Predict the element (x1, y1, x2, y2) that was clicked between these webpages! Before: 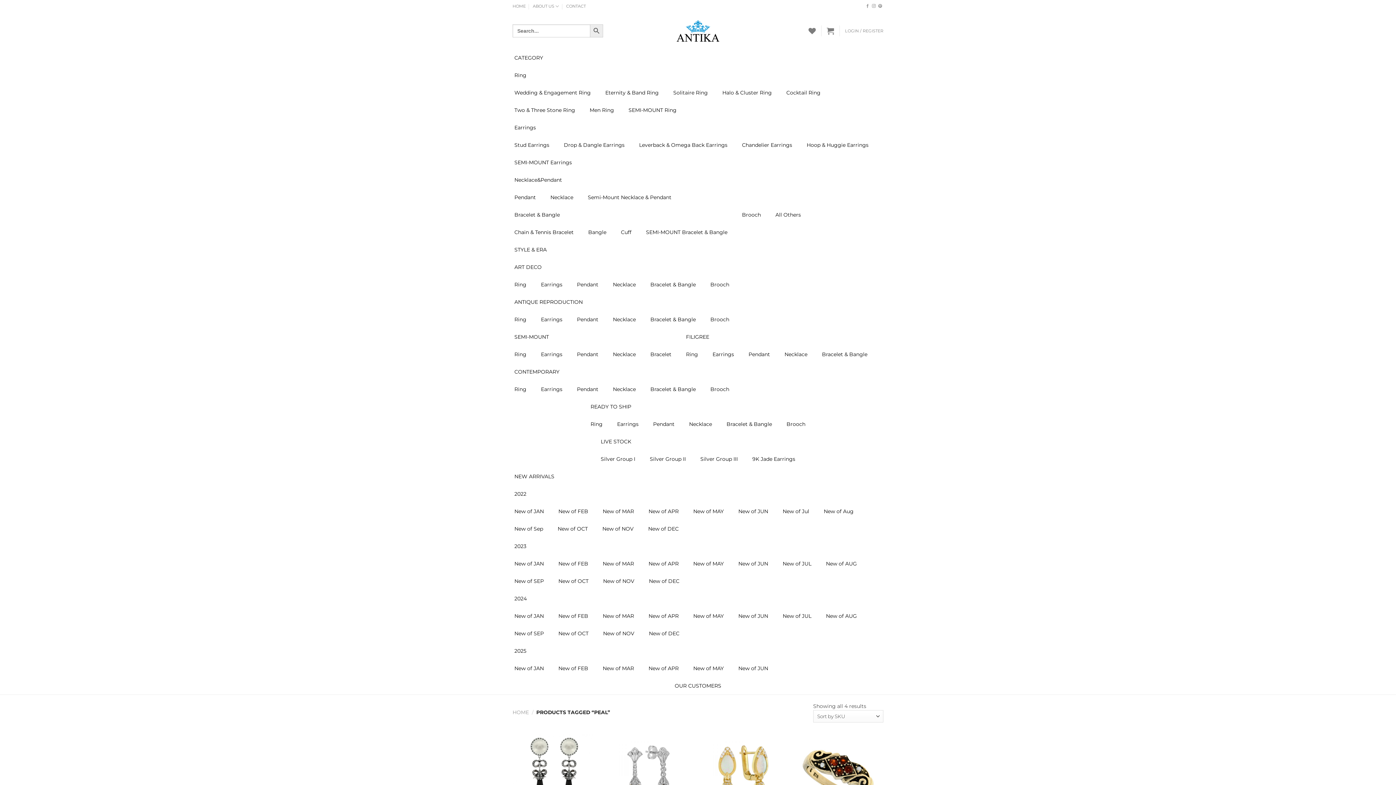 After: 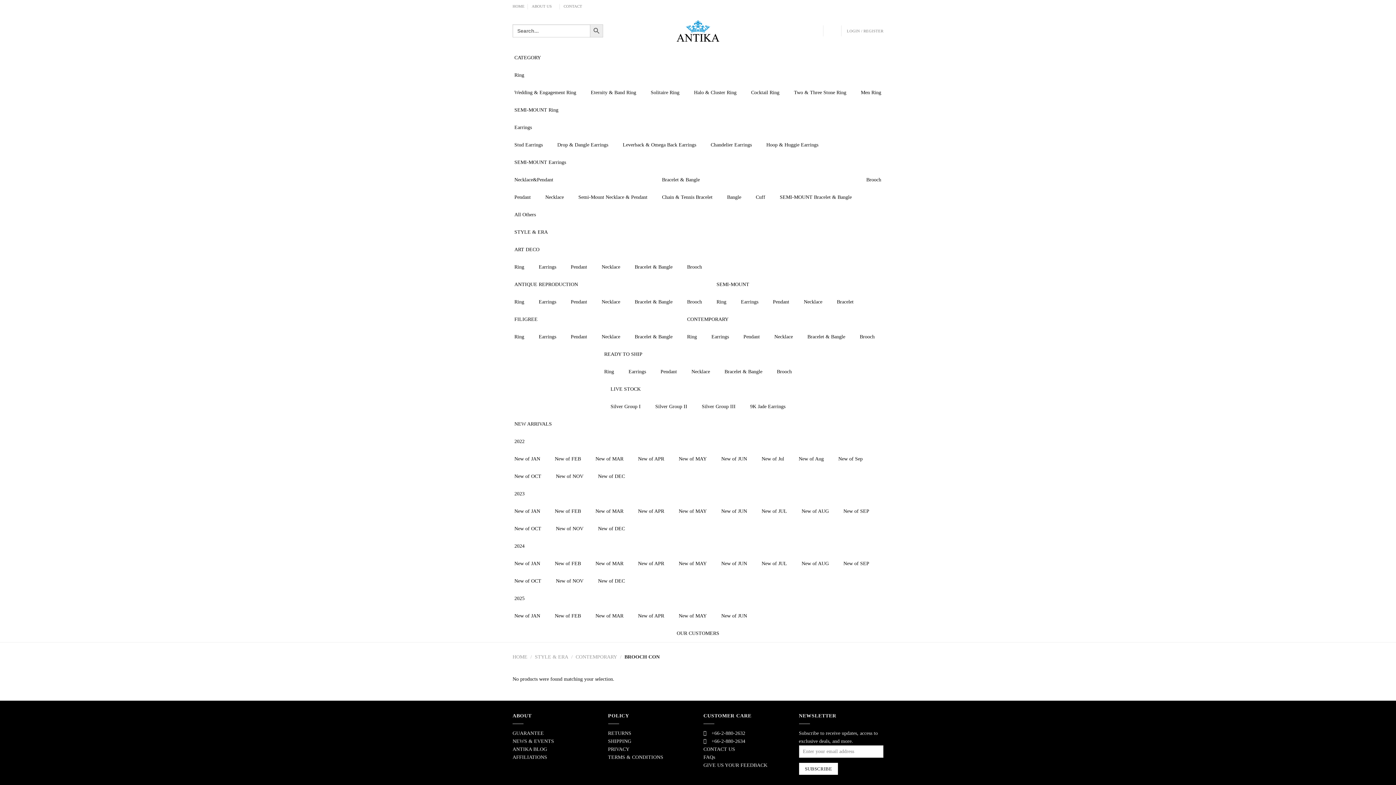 Action: bbox: (703, 380, 736, 398) label: Brooch